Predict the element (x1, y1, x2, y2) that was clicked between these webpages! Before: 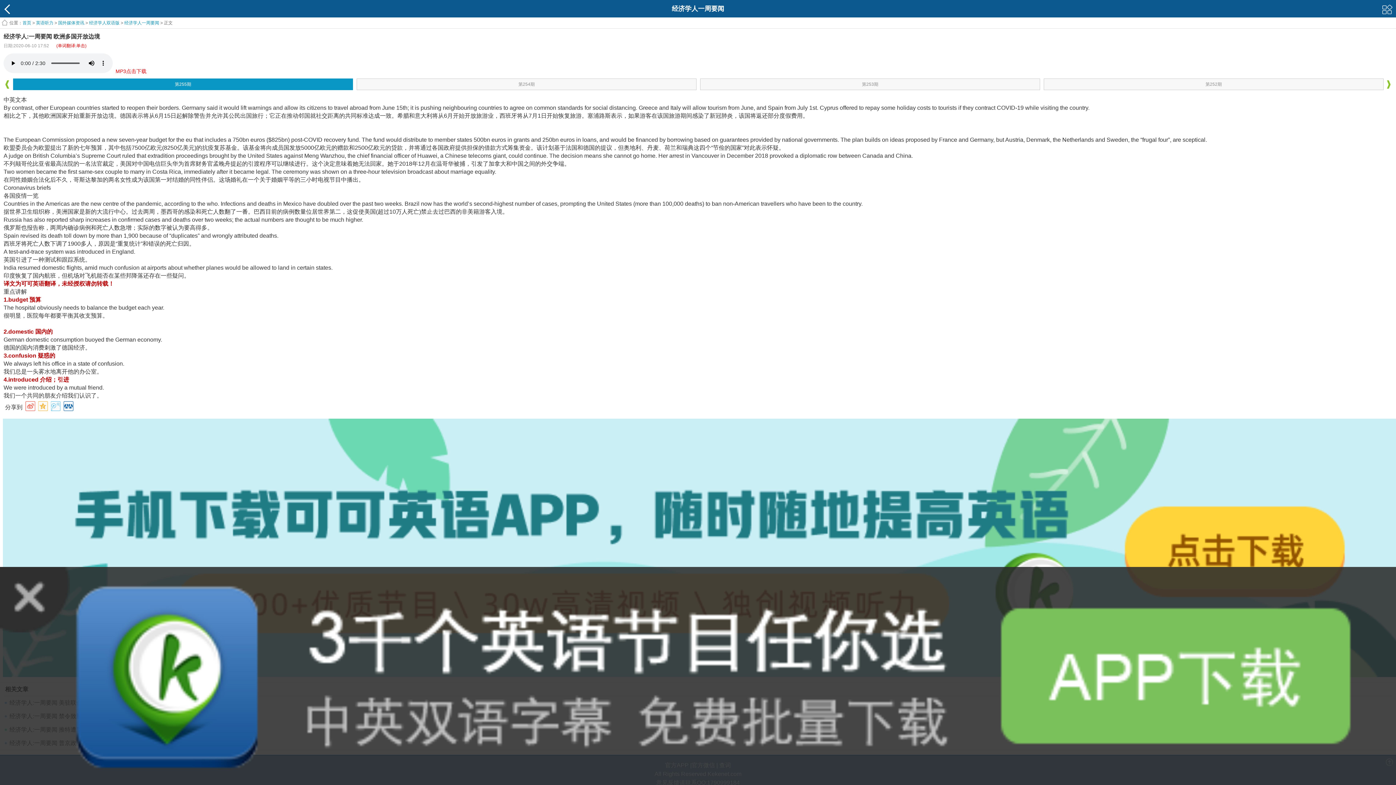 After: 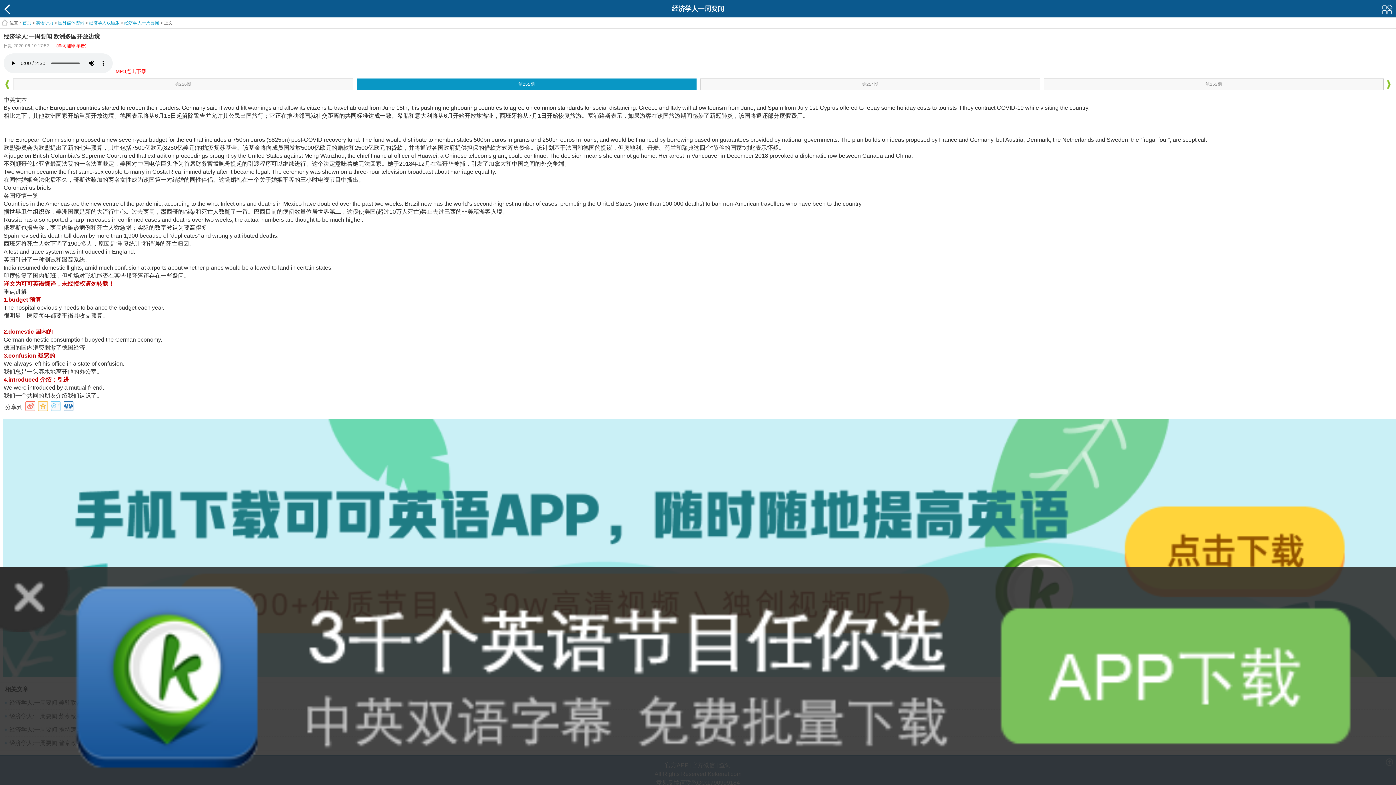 Action: bbox: (3, 79, 10, 90)